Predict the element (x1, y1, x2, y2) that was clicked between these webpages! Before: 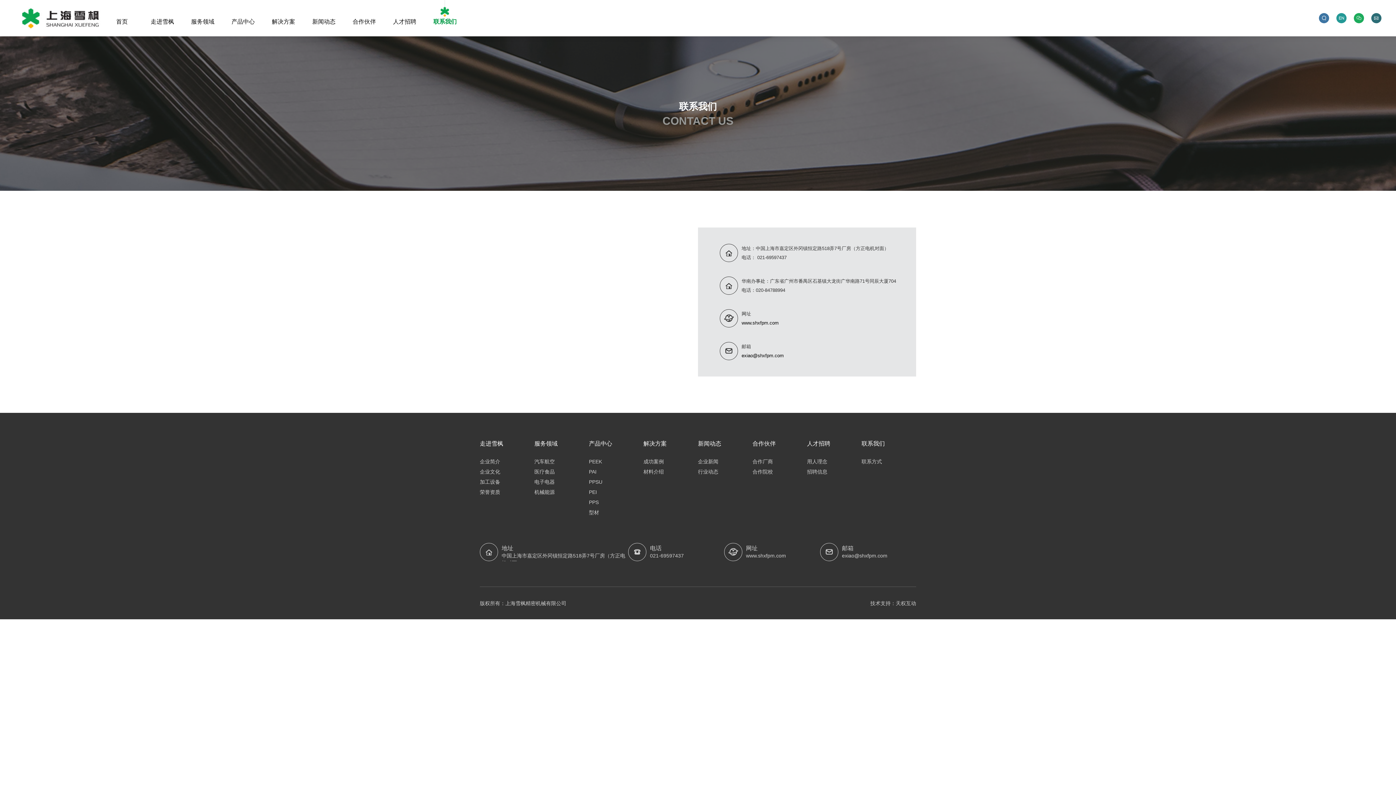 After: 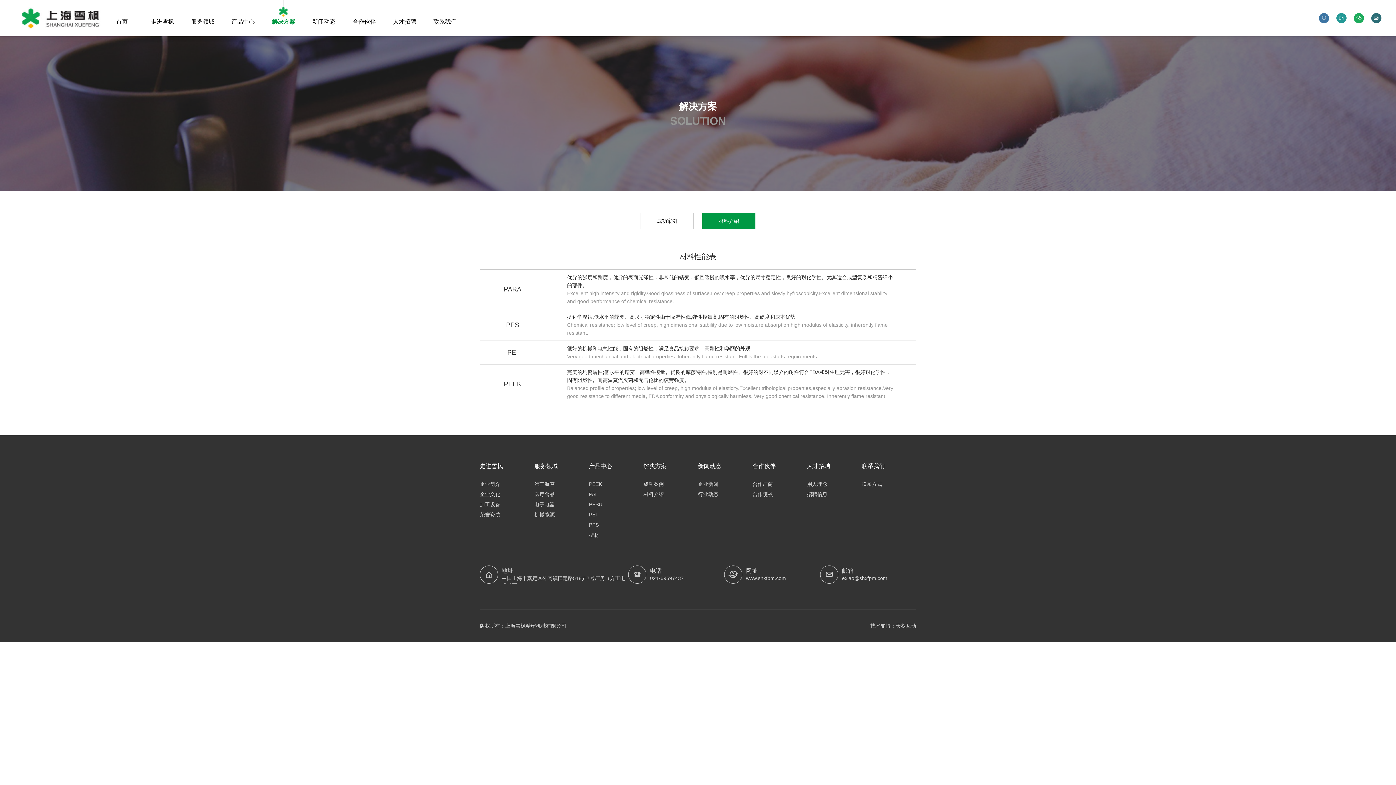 Action: bbox: (643, 466, 698, 477) label: 材料介绍